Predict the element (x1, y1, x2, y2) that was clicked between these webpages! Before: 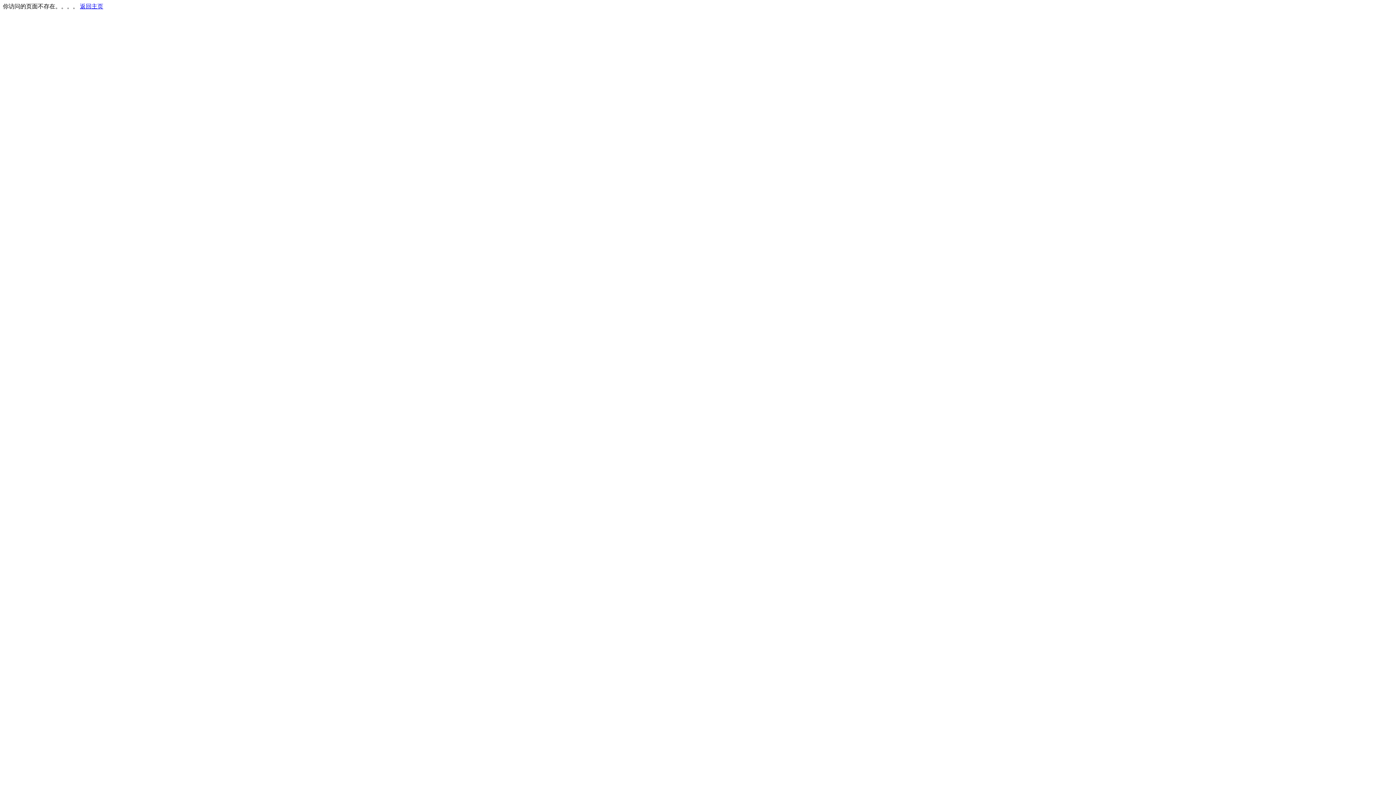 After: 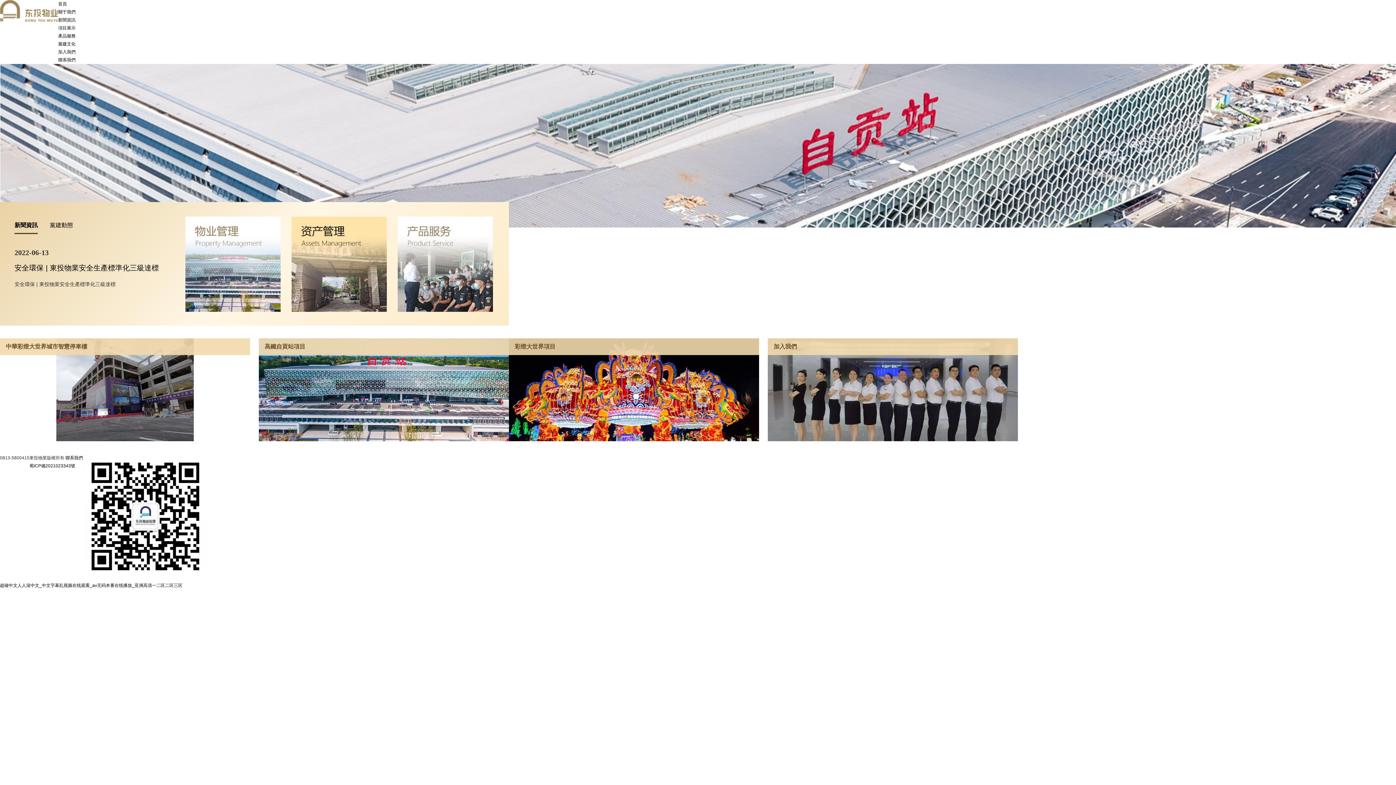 Action: label: 返回主页 bbox: (80, 3, 103, 9)